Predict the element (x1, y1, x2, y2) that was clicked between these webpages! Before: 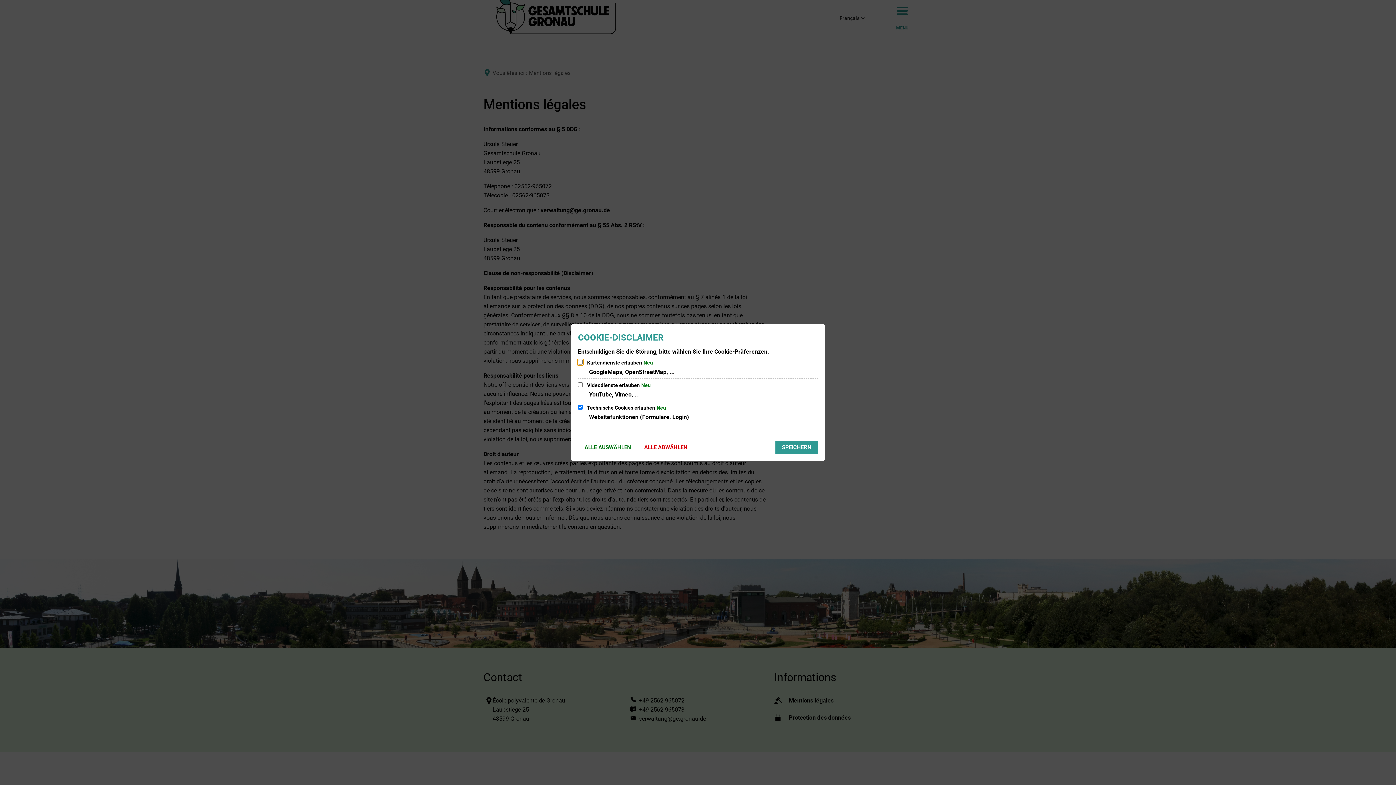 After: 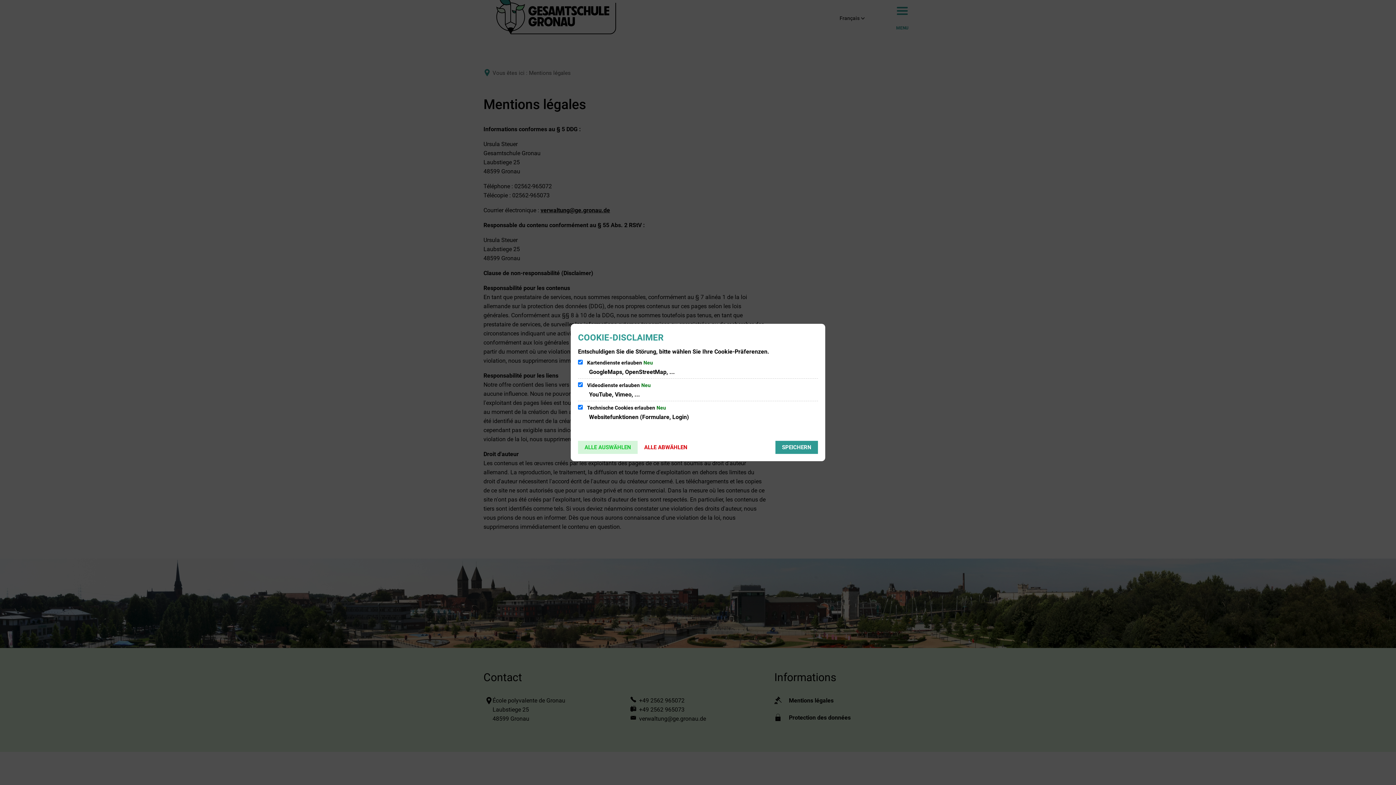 Action: bbox: (578, 441, 637, 454) label: ALLE AUSWÄHLEN